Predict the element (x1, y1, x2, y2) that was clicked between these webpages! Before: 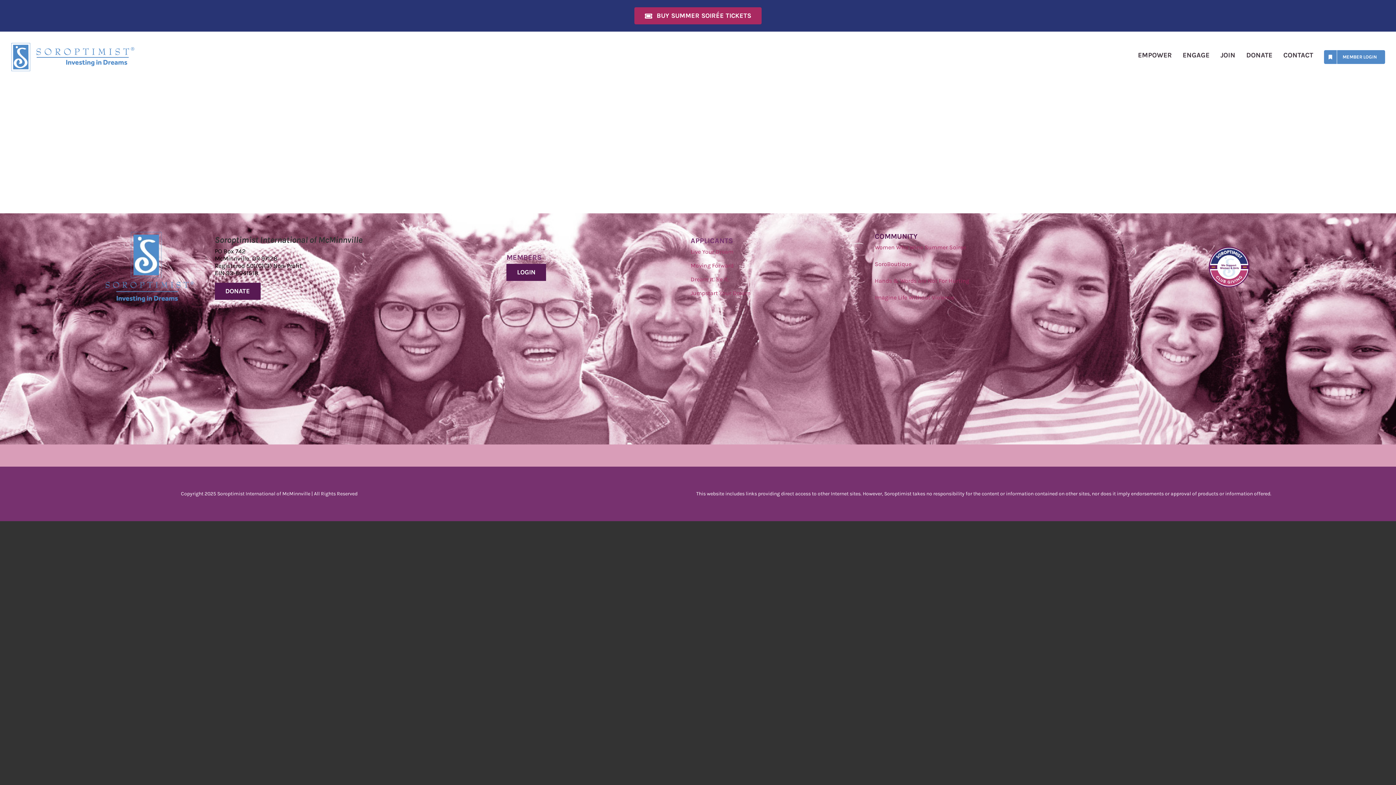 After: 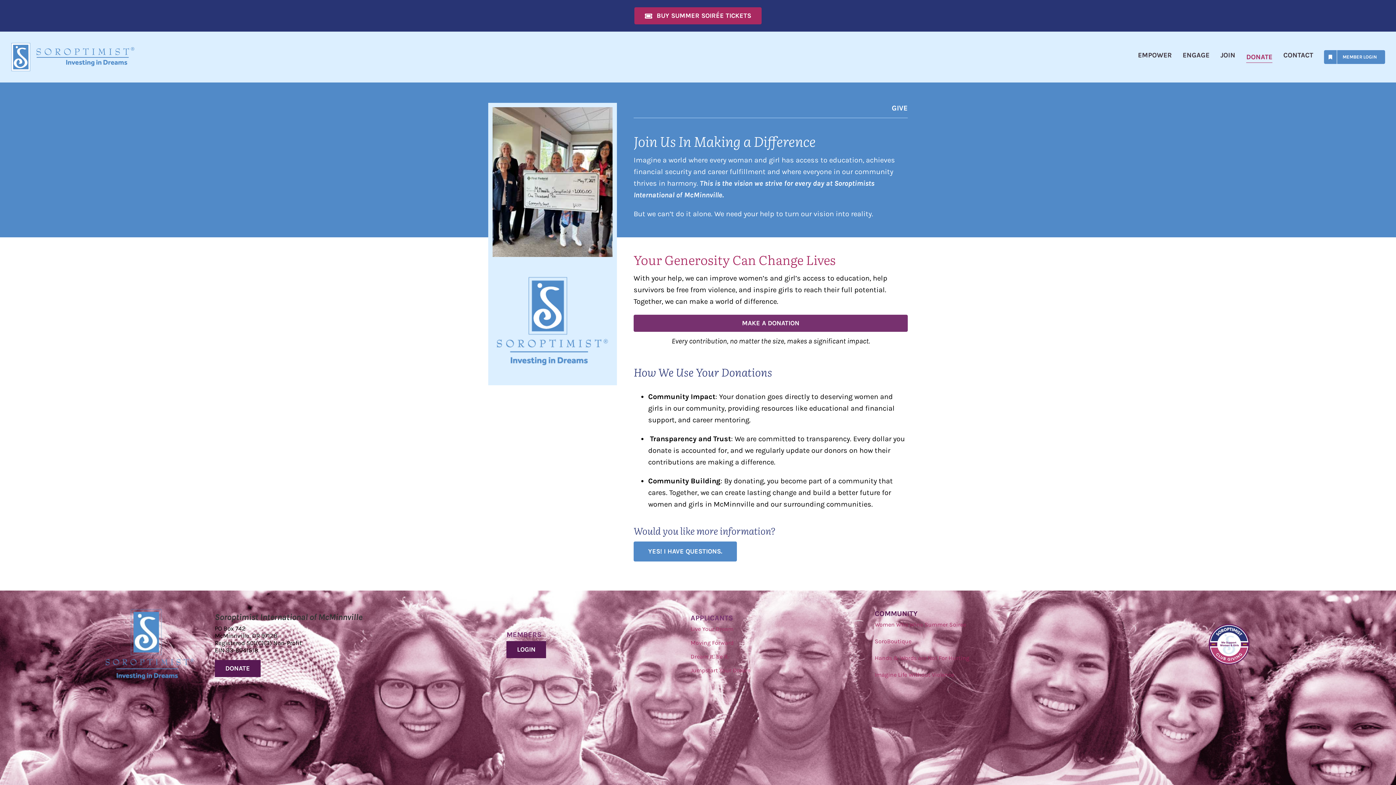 Action: bbox: (1246, 49, 1272, 64) label: DONATE